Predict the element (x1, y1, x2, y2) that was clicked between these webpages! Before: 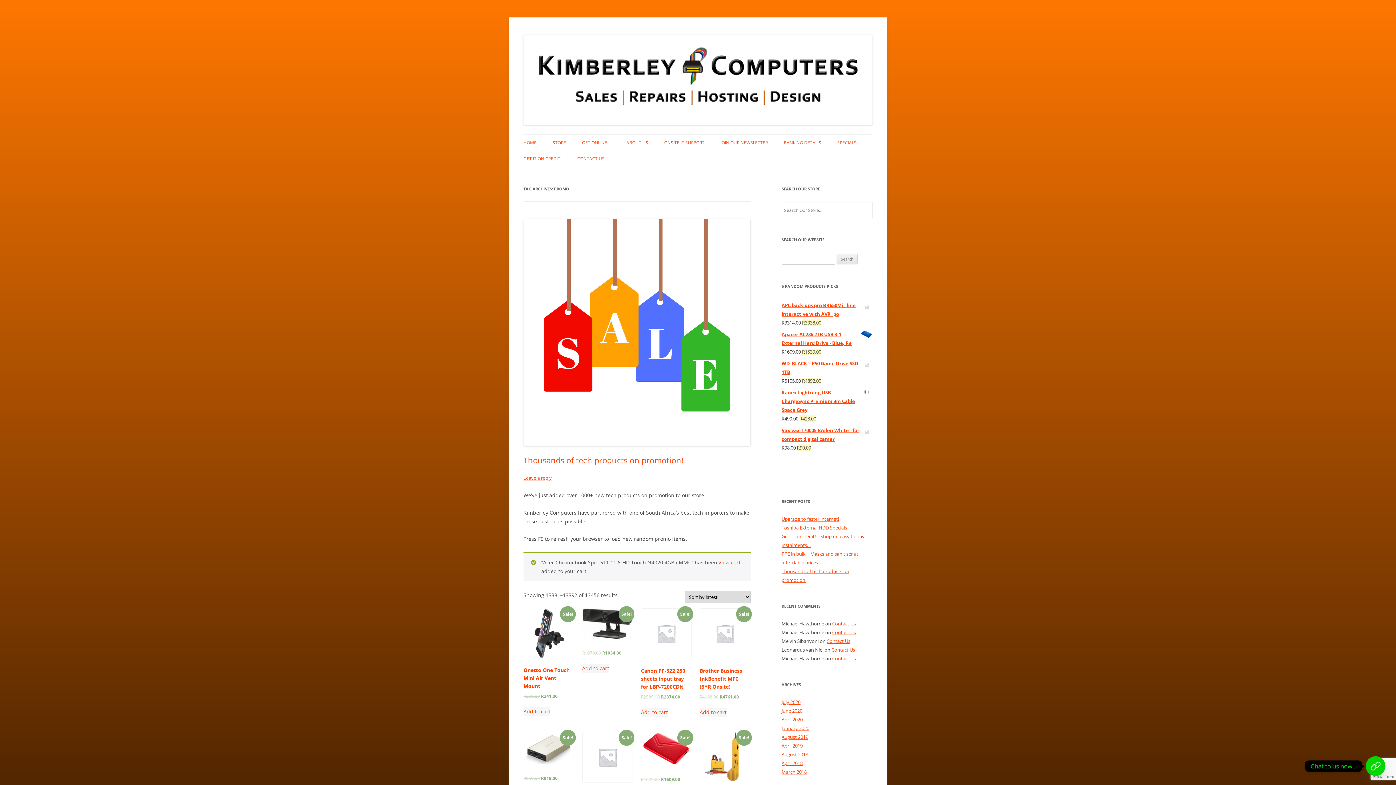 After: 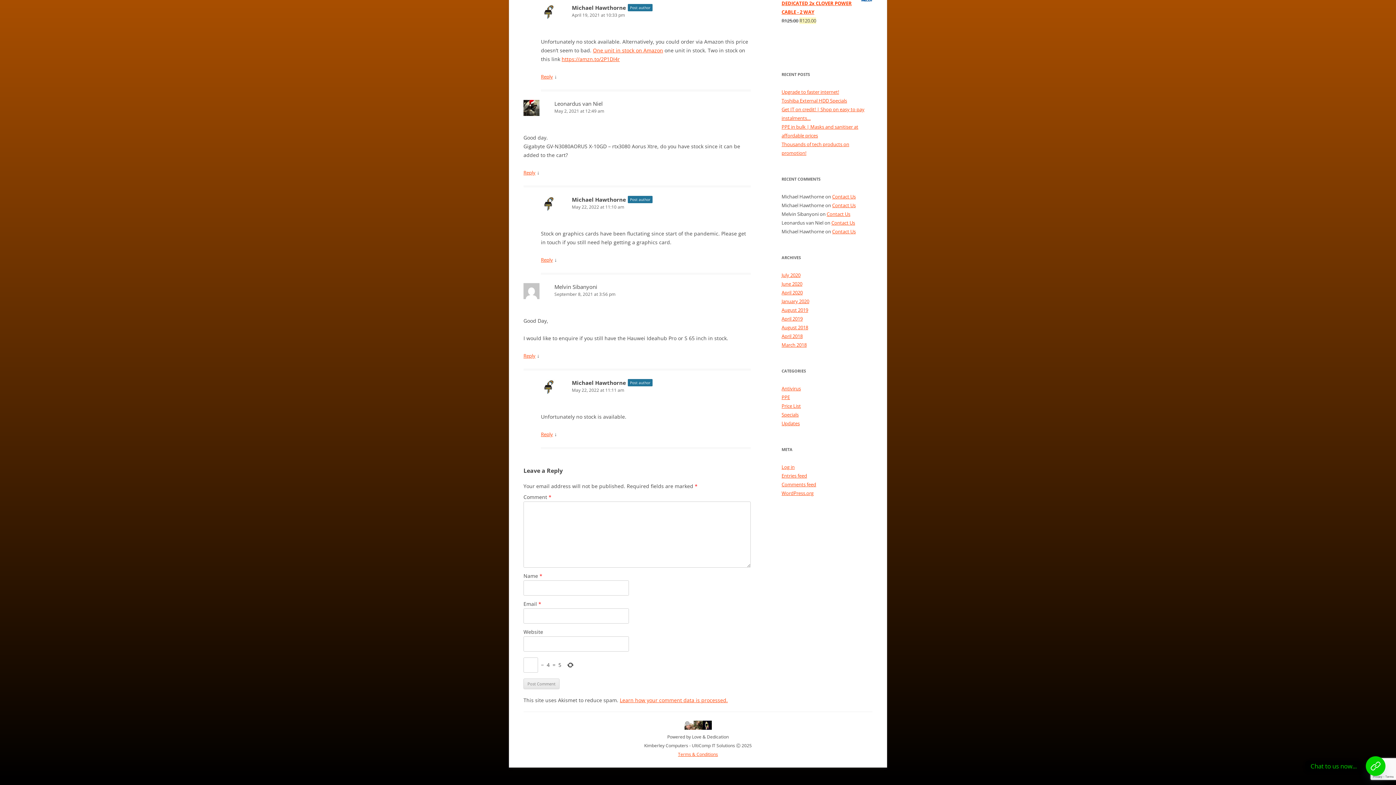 Action: bbox: (832, 620, 856, 627) label: Contact Us